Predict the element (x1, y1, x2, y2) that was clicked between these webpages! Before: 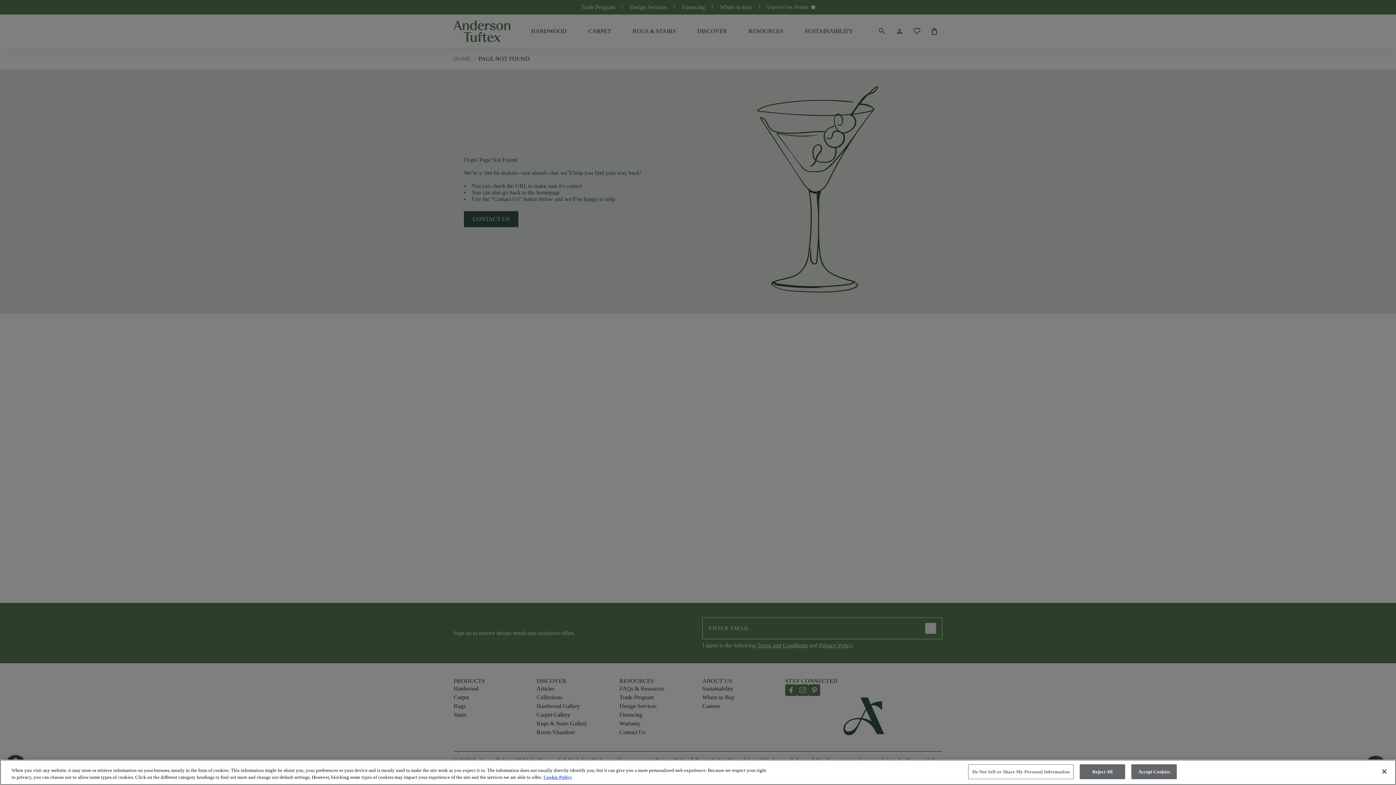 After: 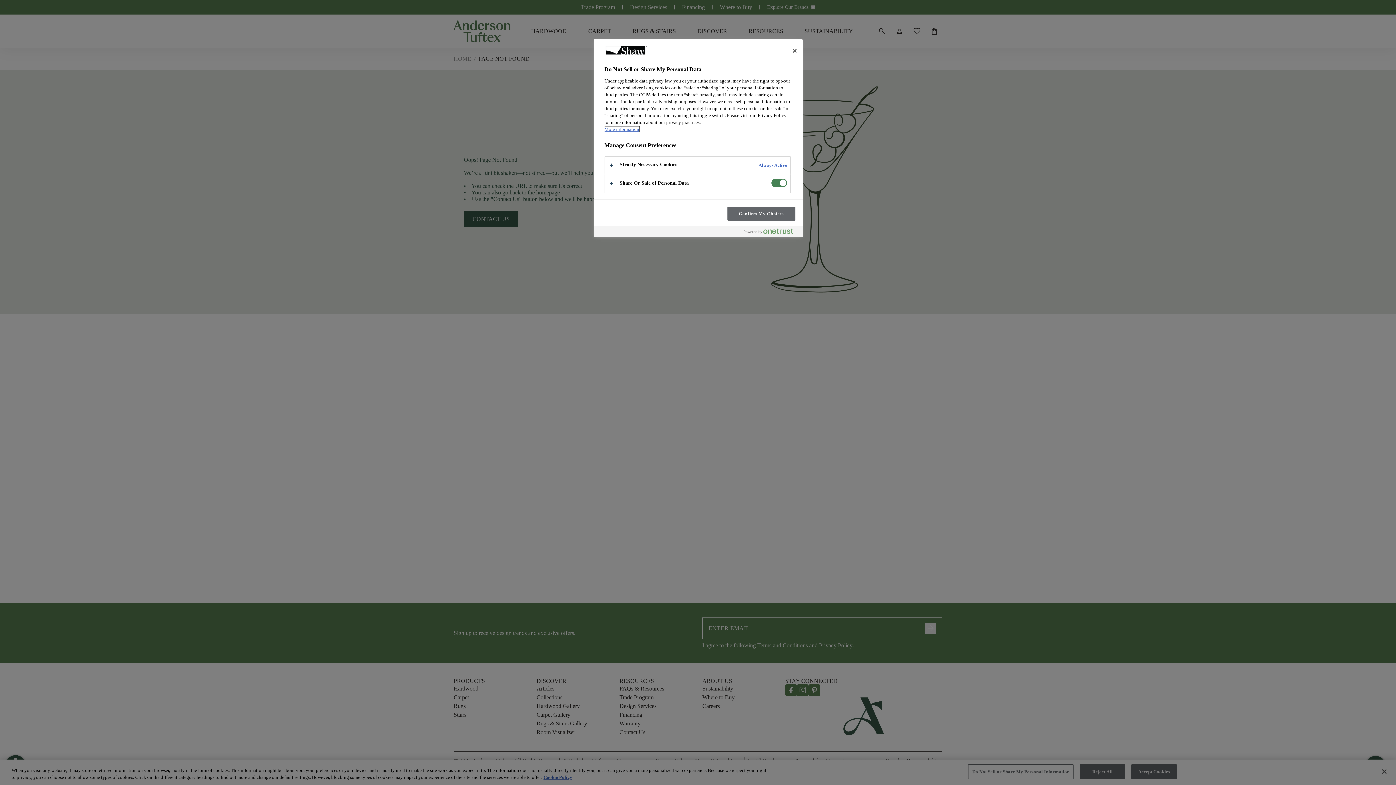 Action: label: Do Not Sell or Share My Personal Information bbox: (968, 764, 1073, 779)